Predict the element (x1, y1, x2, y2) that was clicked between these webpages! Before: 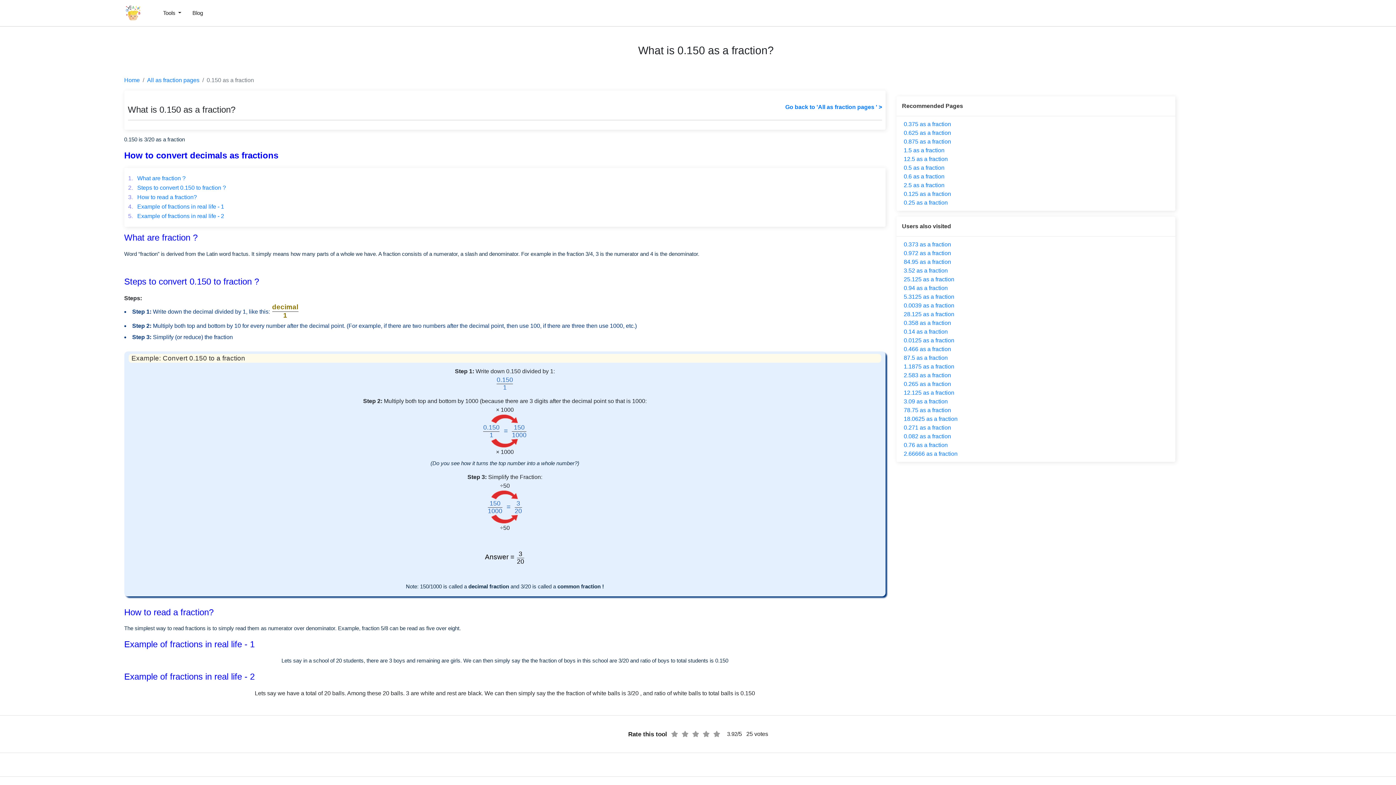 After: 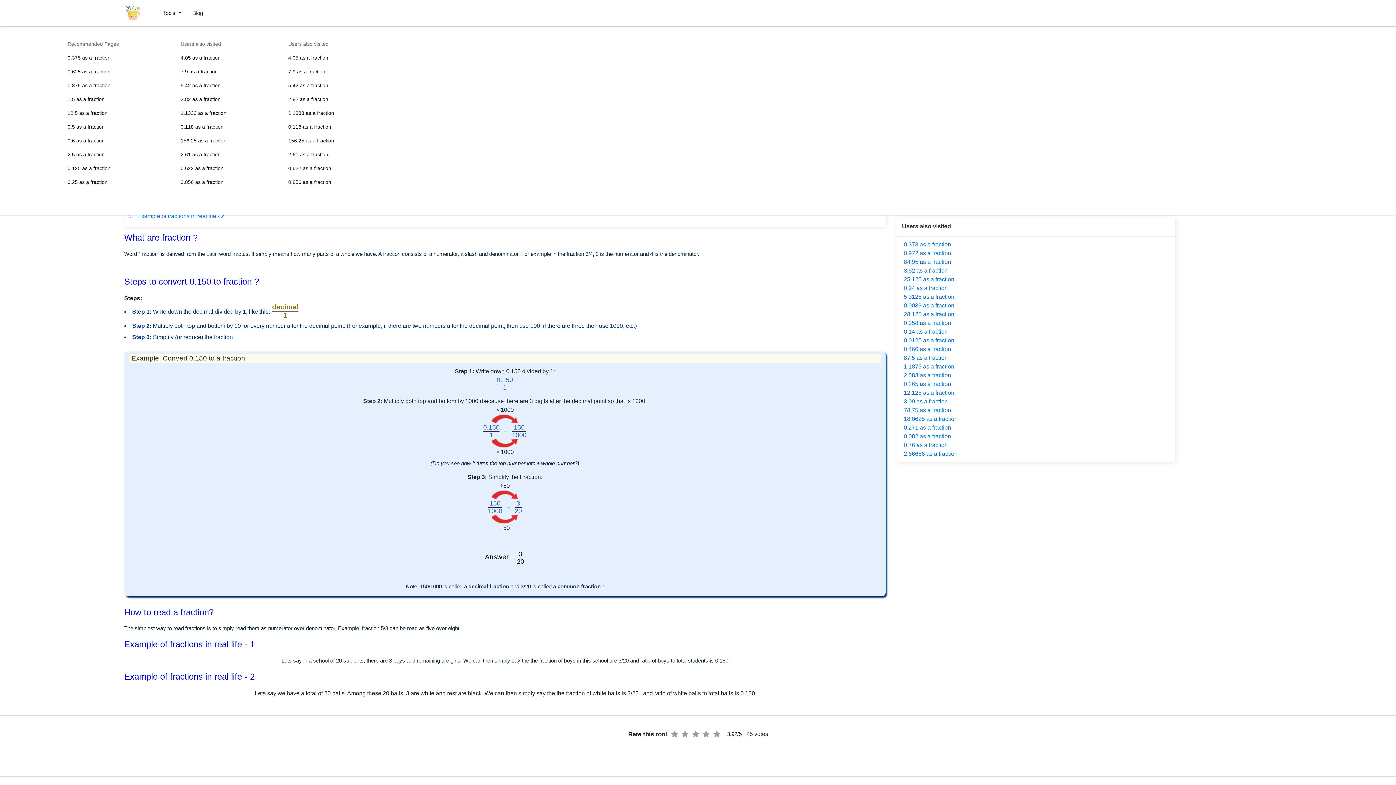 Action: bbox: (163, 9, 181, 16) label: Tools 